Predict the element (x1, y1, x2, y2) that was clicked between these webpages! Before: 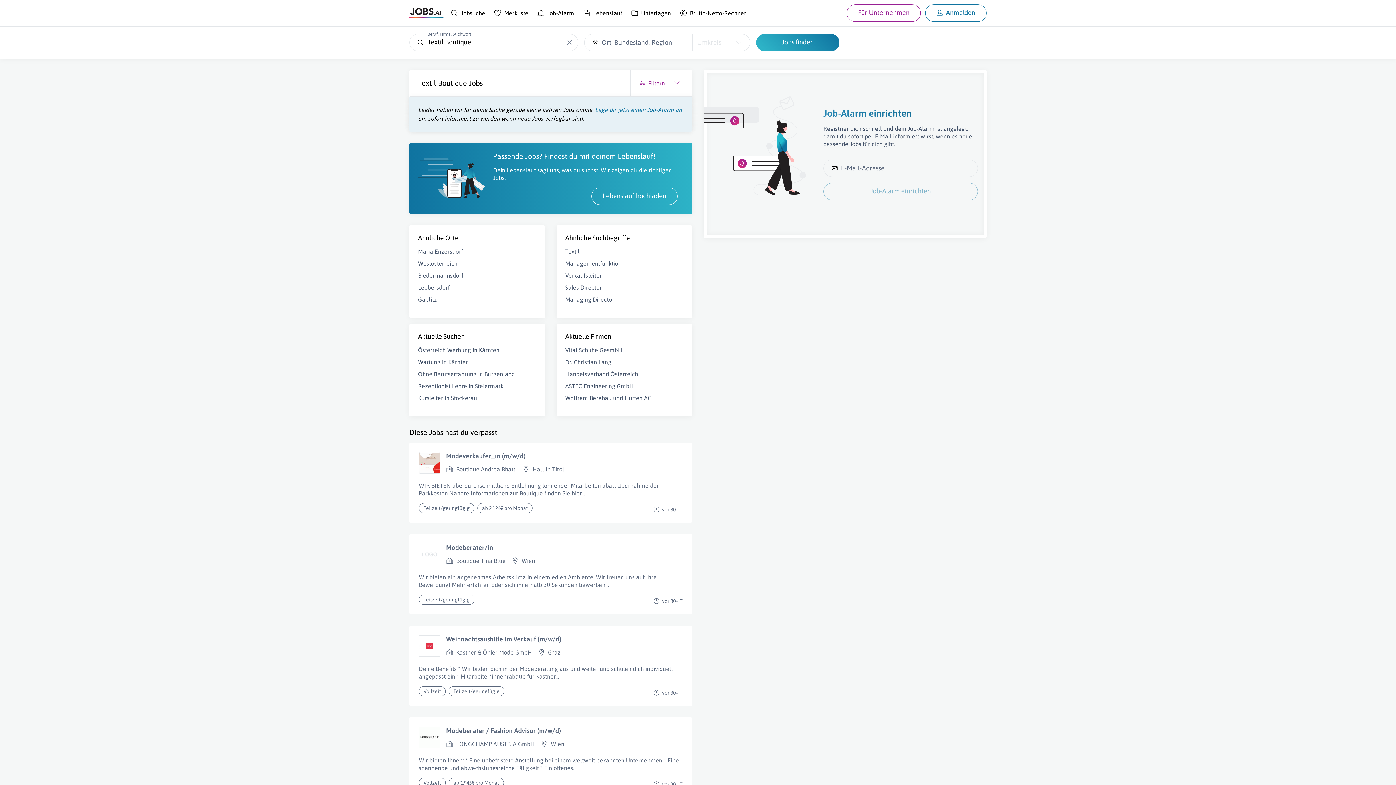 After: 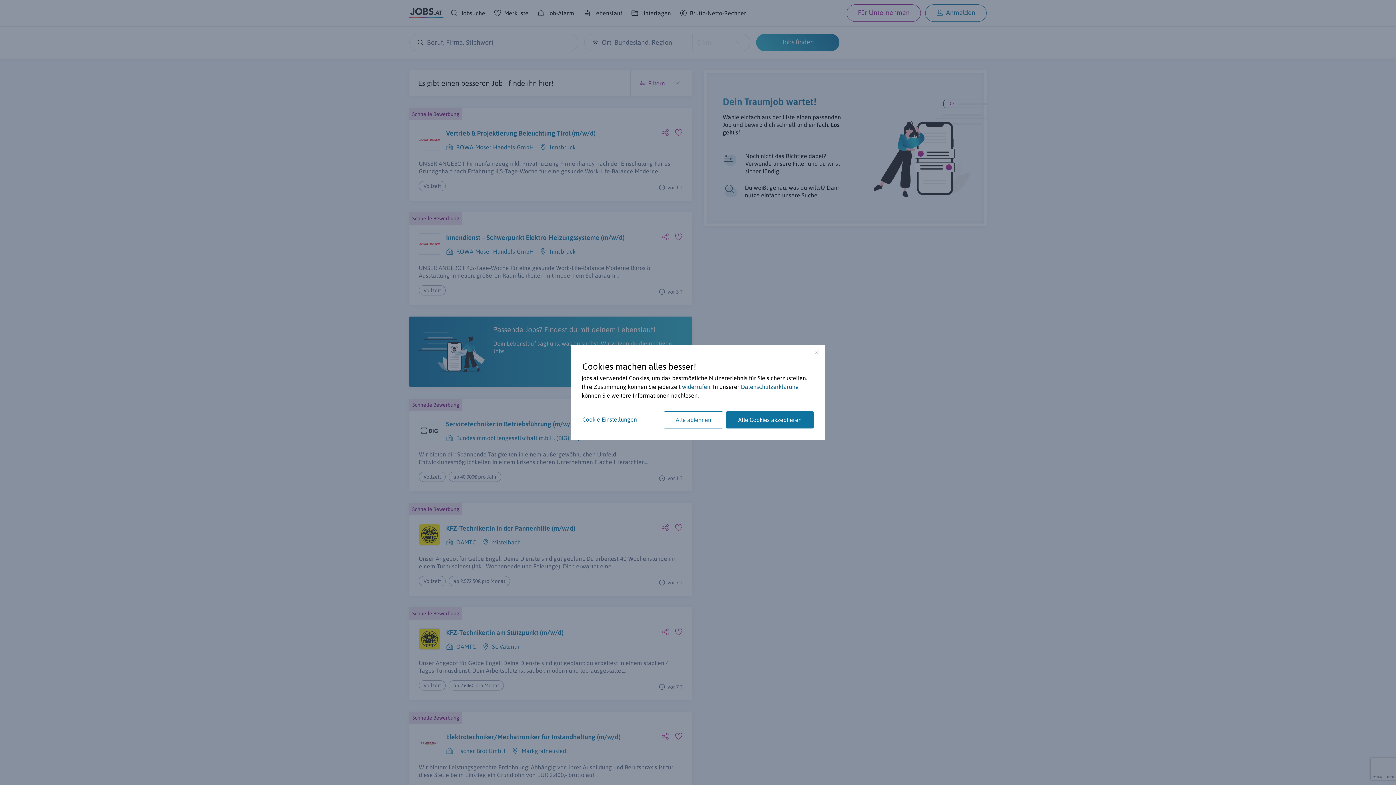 Action: label: Die "Beruf, Firma, Stichwort"-Eingabe leeren bbox: (566, 39, 572, 45)